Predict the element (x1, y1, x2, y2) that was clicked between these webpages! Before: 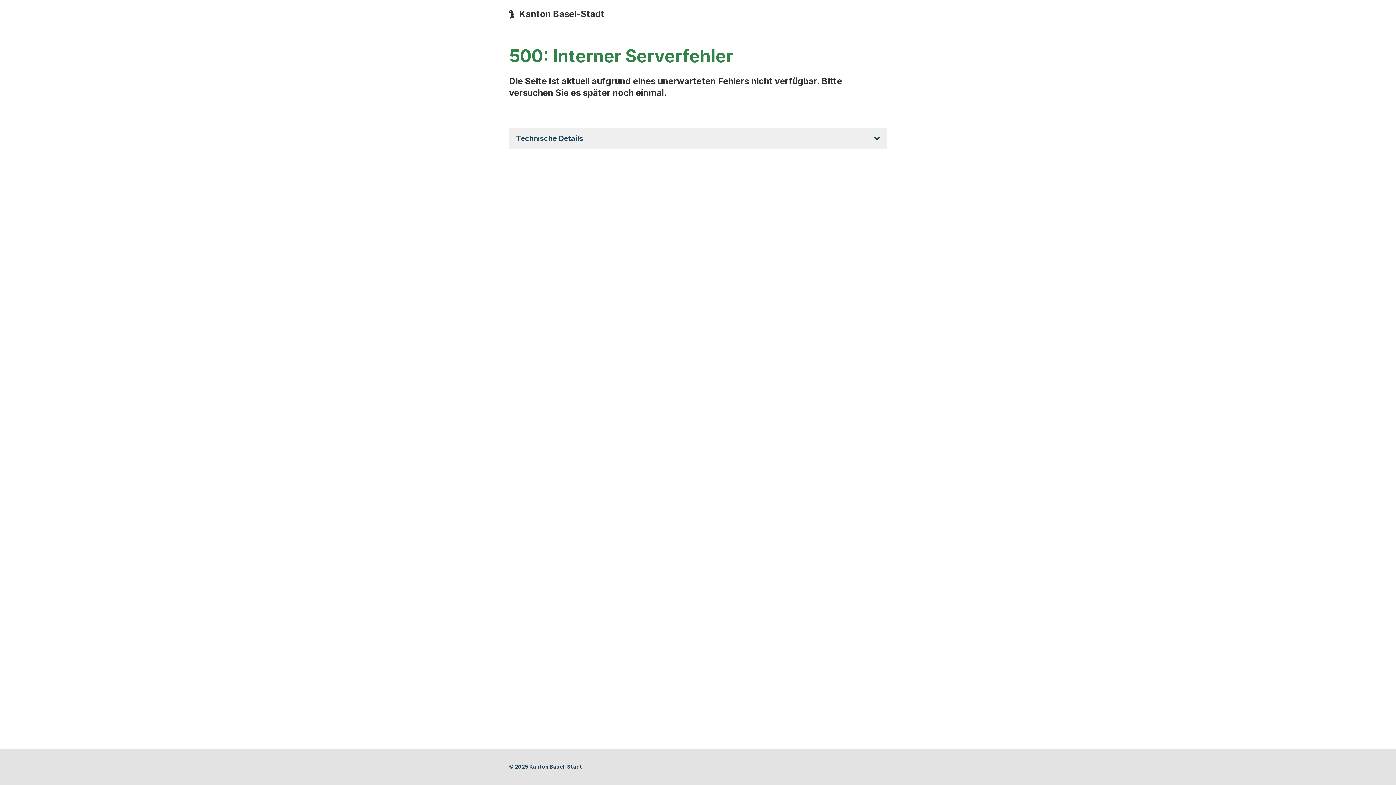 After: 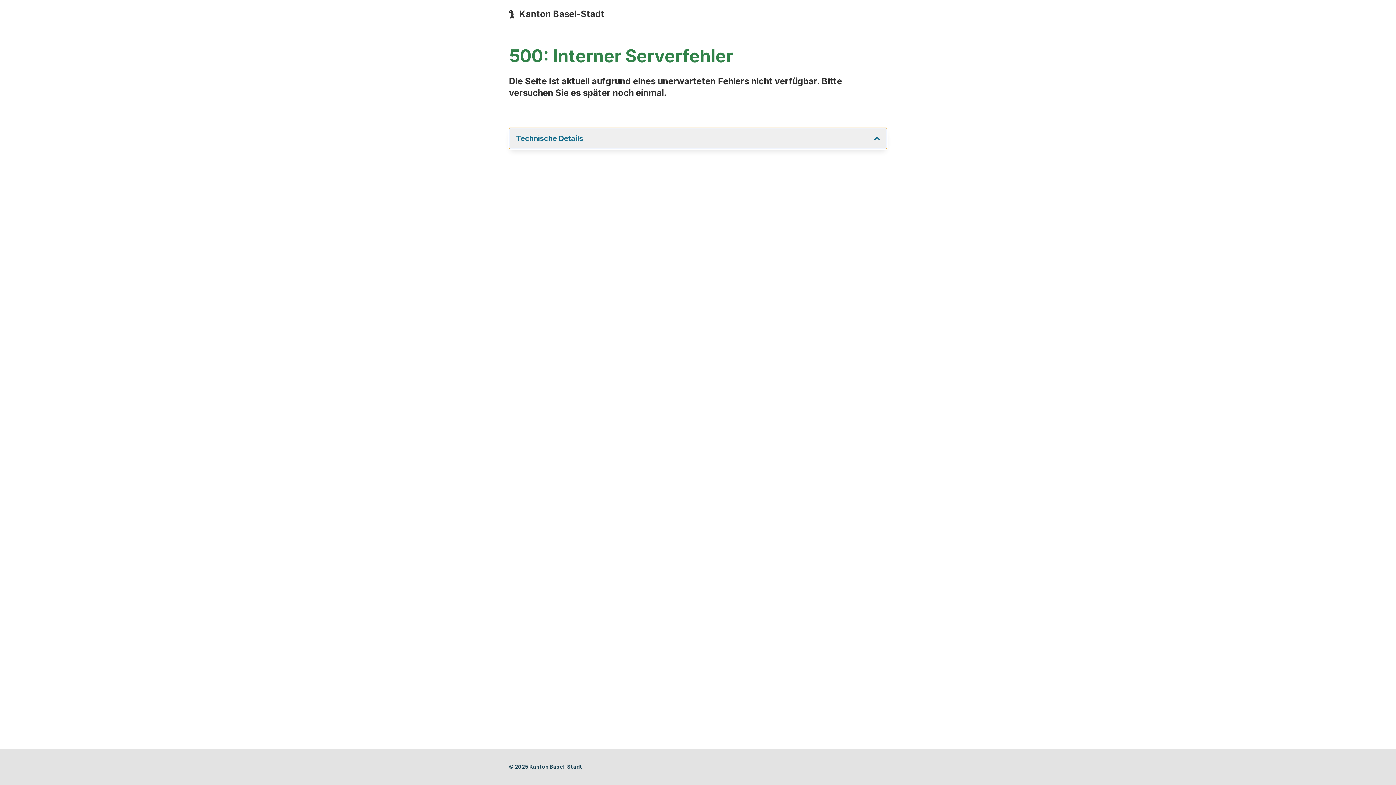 Action: bbox: (509, 127, 887, 149) label: Technische Details